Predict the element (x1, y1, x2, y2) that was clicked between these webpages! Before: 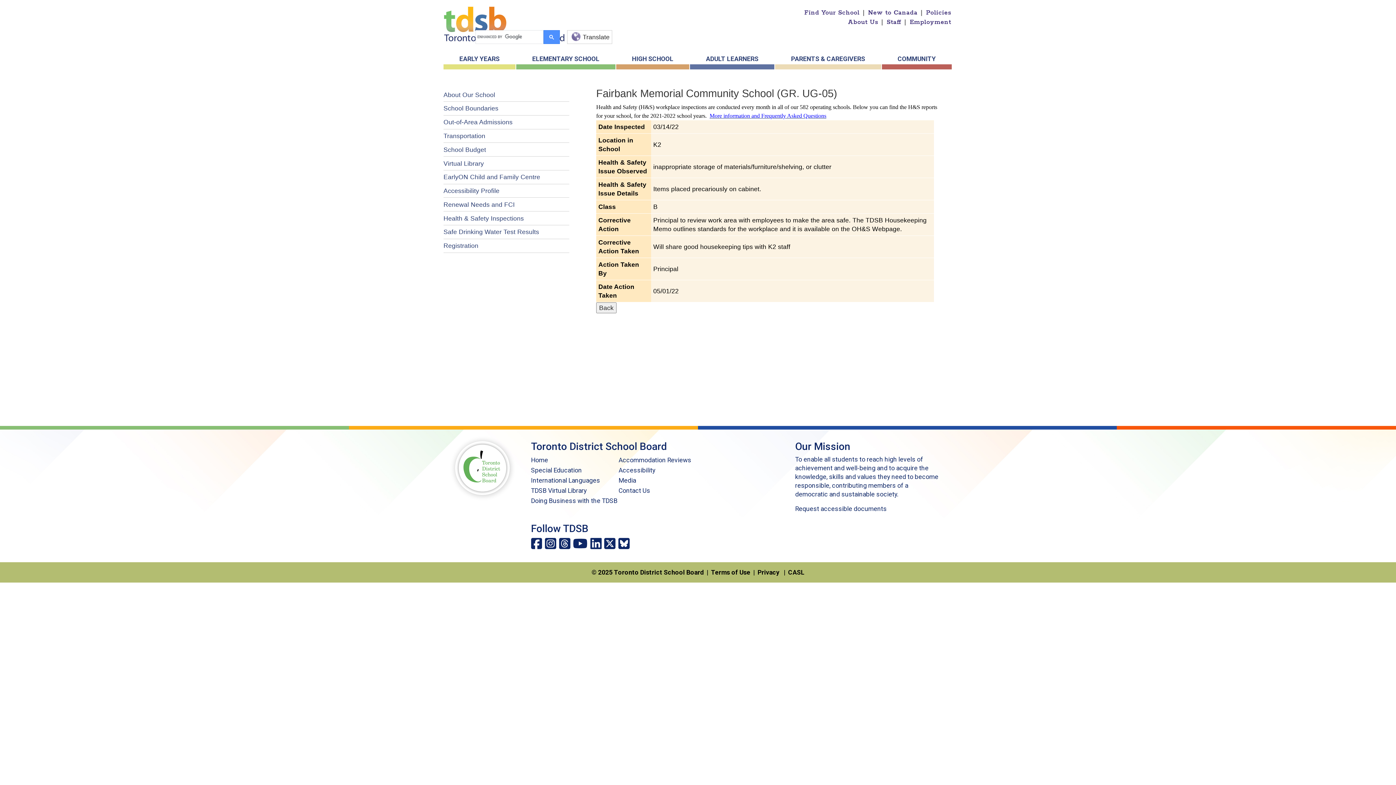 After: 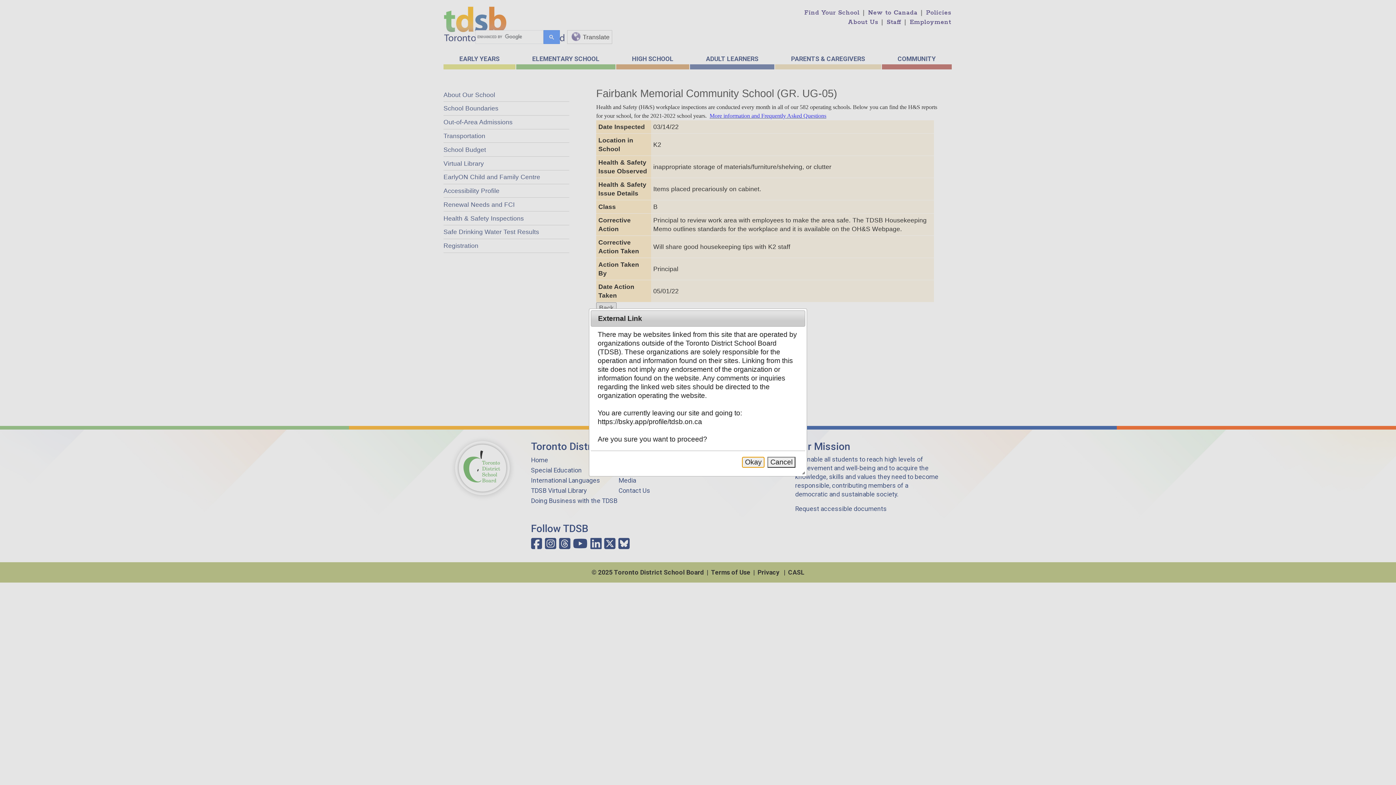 Action: label: Follow TDSB on BlueSky bbox: (618, 542, 630, 550)